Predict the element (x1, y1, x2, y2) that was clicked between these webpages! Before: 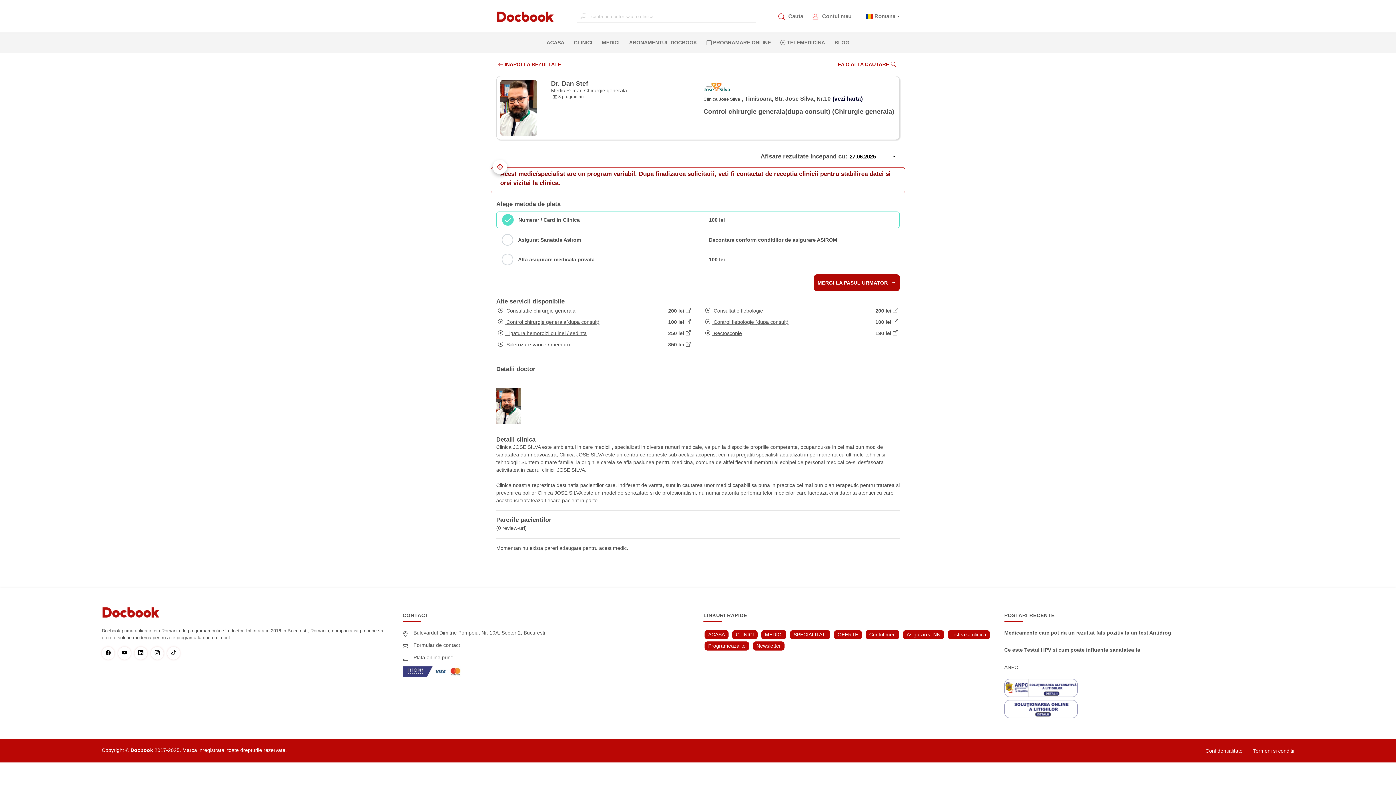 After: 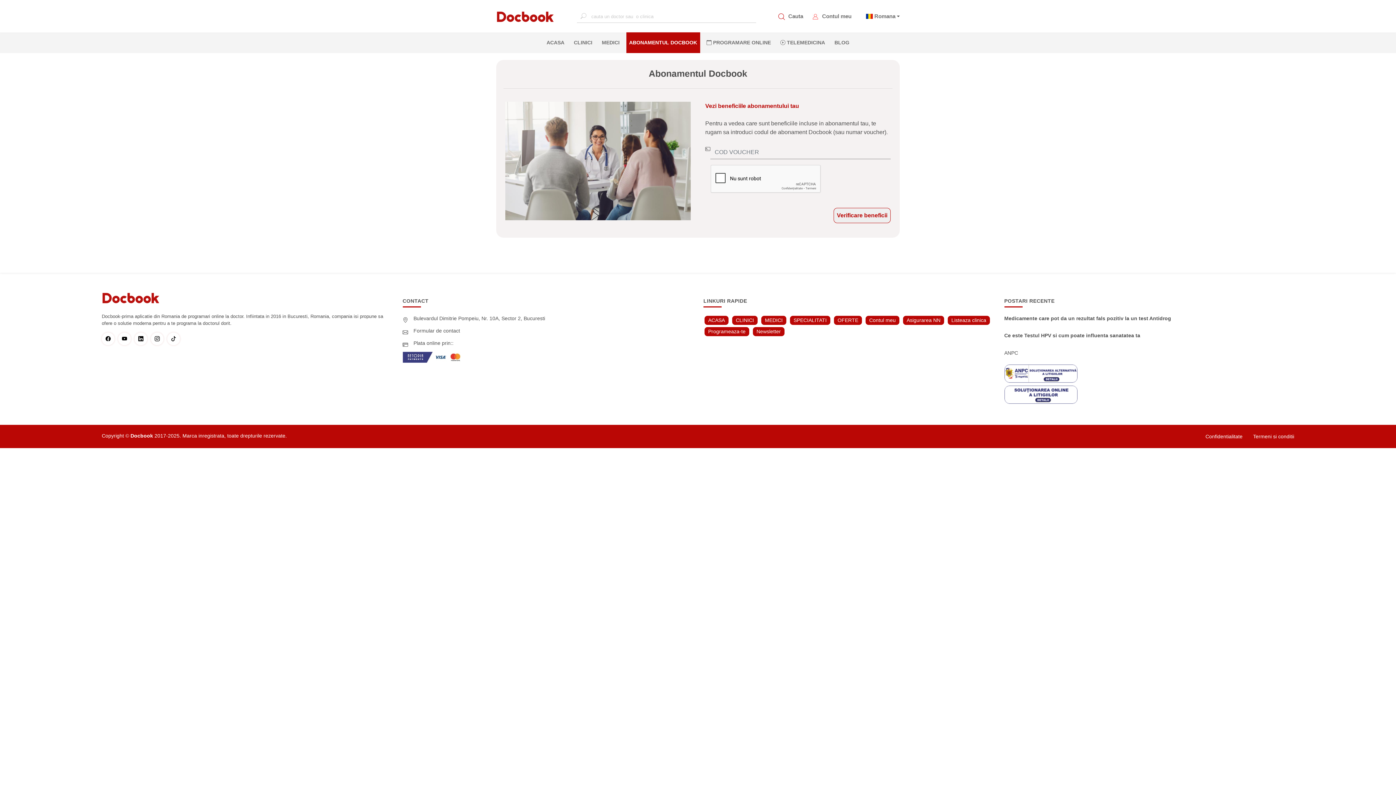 Action: bbox: (626, 36, 700, 49) label: ABONAMENTUL DOCBOOK